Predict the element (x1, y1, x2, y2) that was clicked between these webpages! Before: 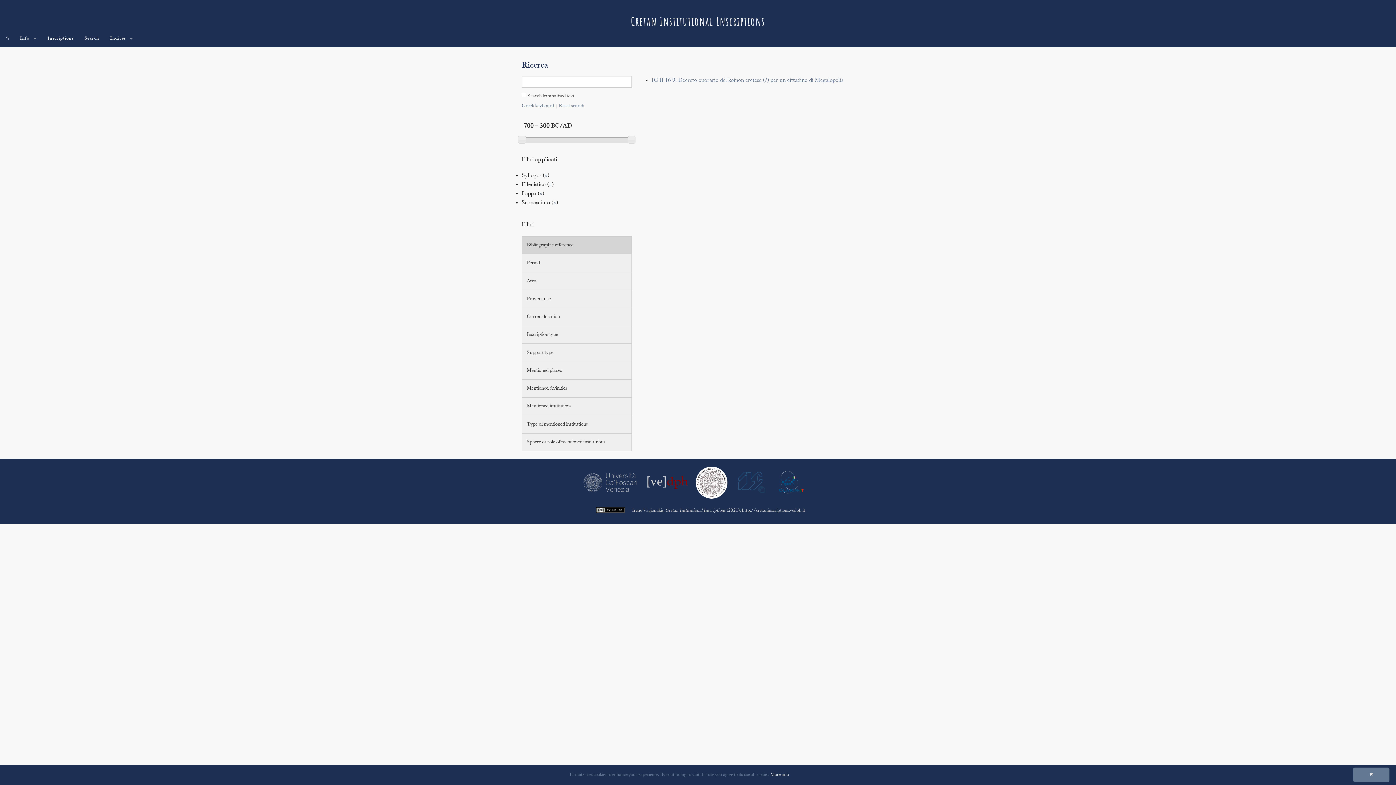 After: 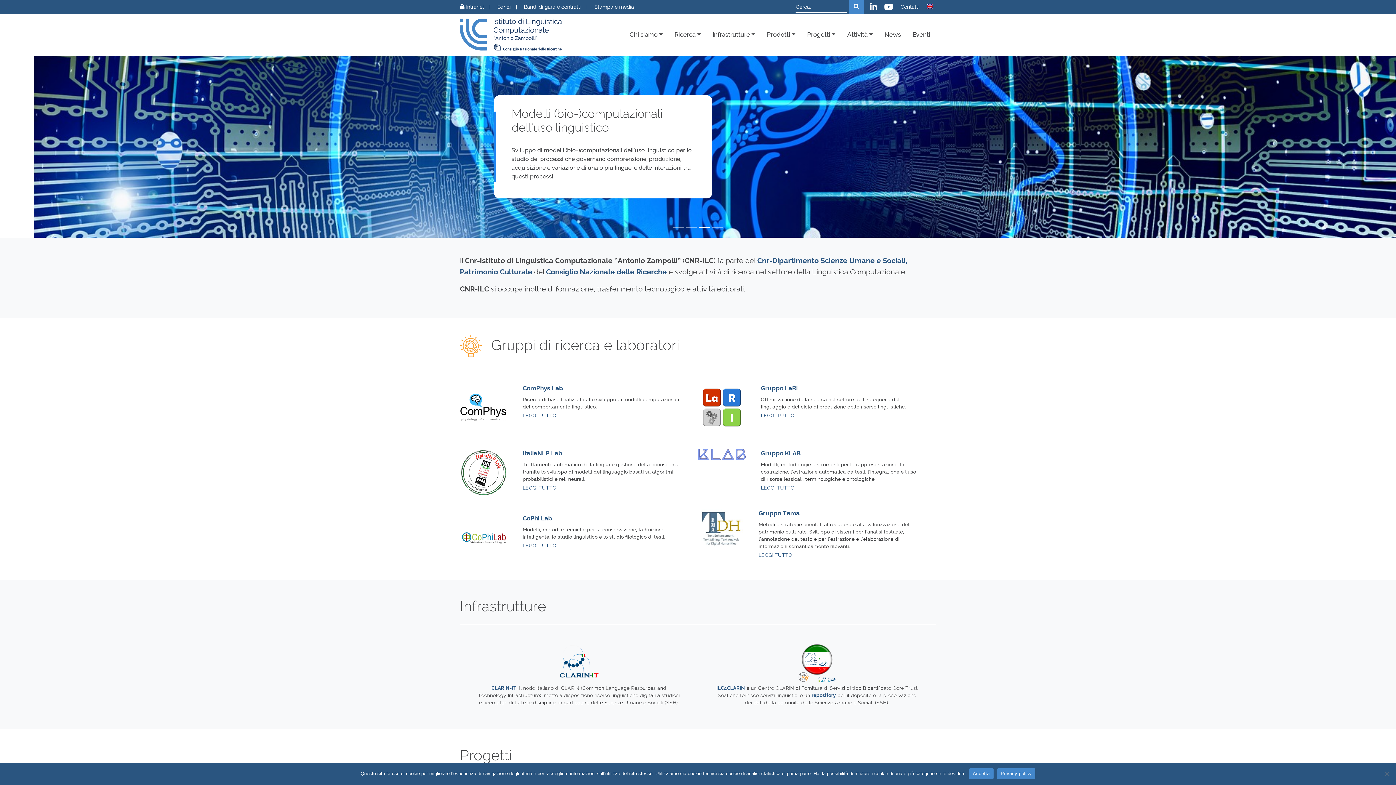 Action: bbox: (733, 479, 775, 485)